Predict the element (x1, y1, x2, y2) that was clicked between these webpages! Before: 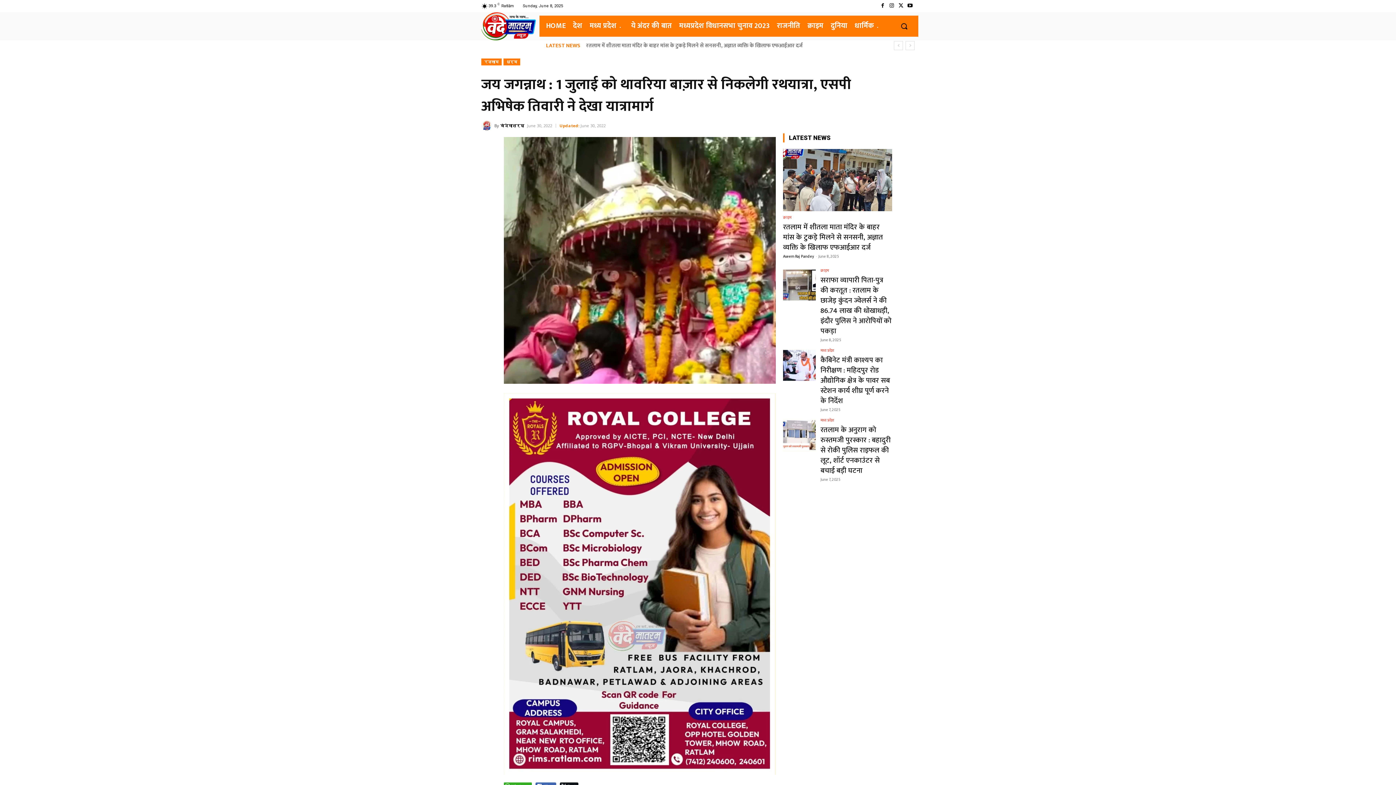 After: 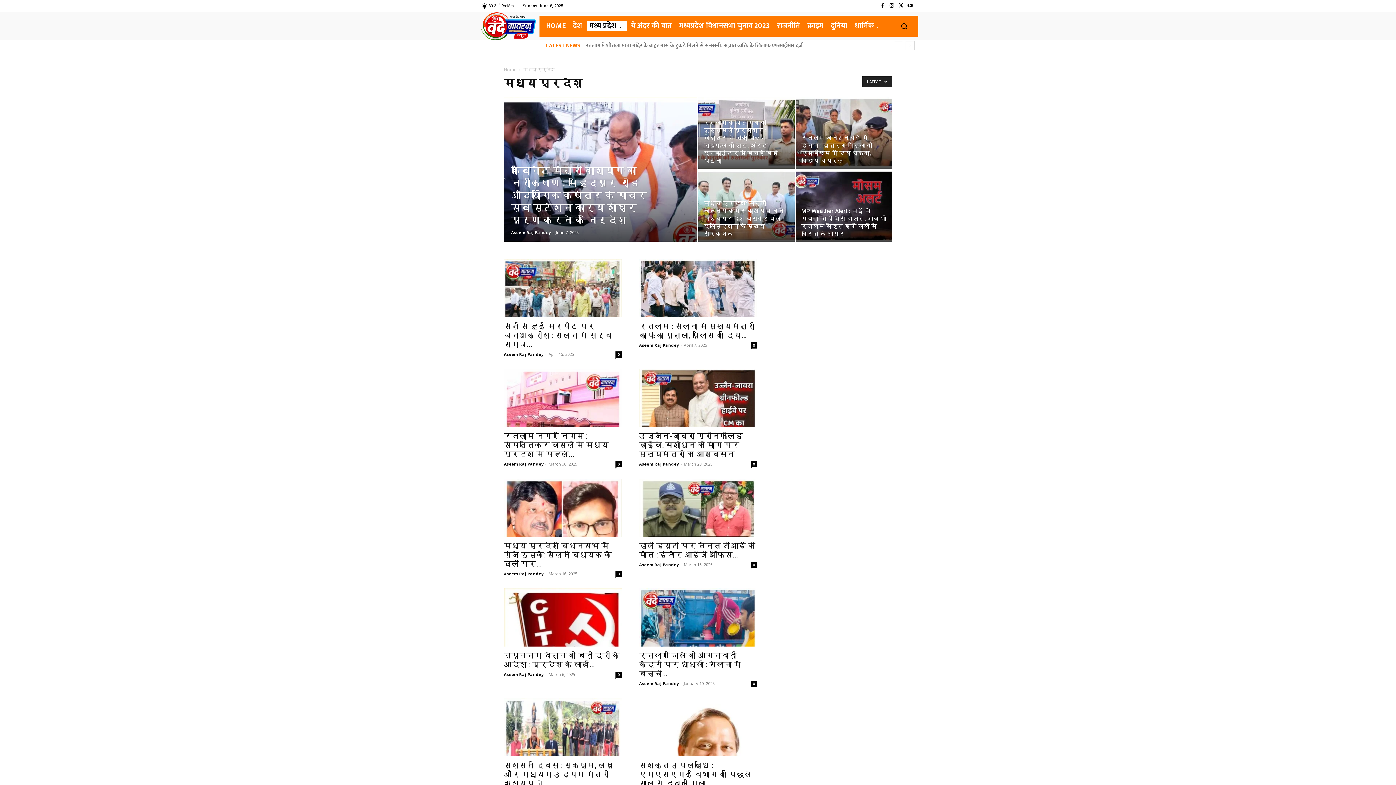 Action: bbox: (586, 21, 626, 31) label: मध्य प्रदेश